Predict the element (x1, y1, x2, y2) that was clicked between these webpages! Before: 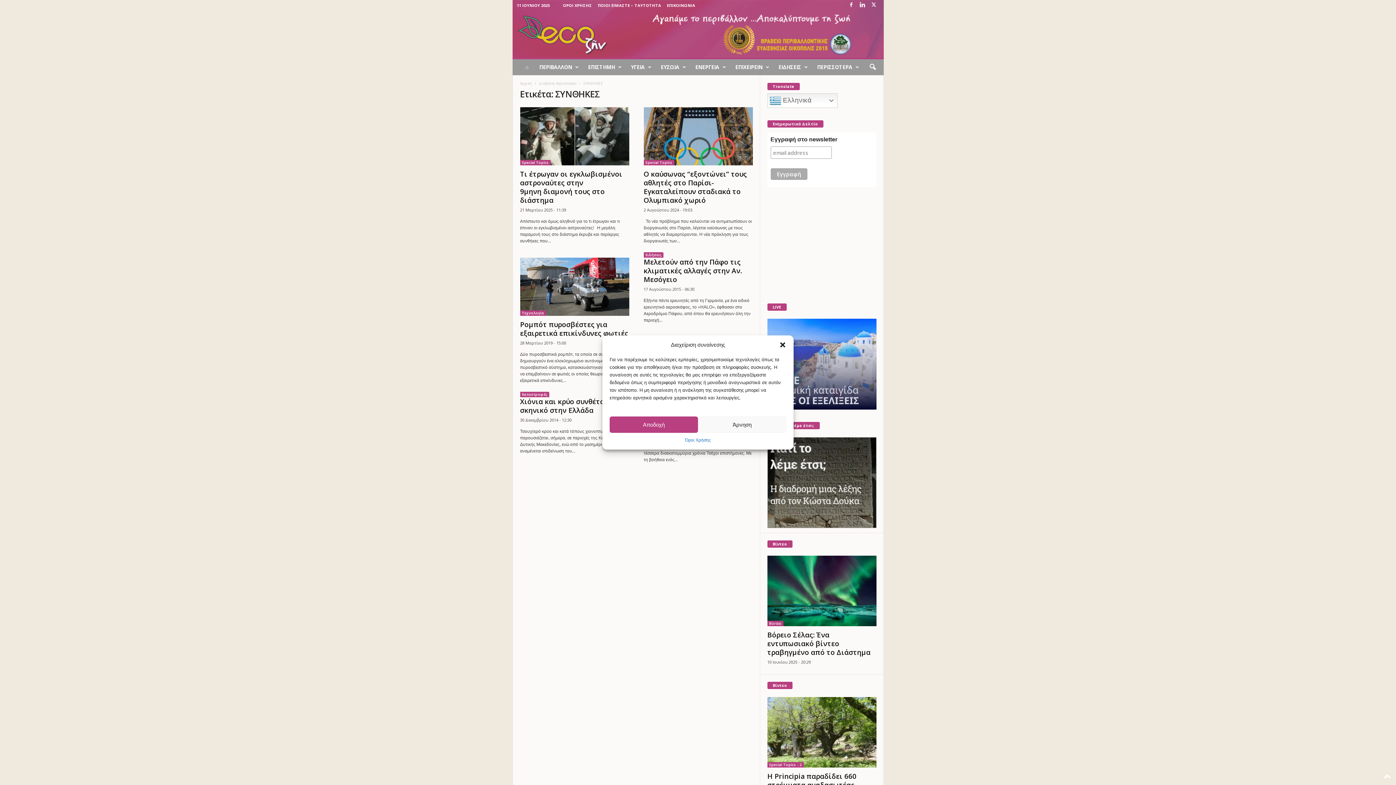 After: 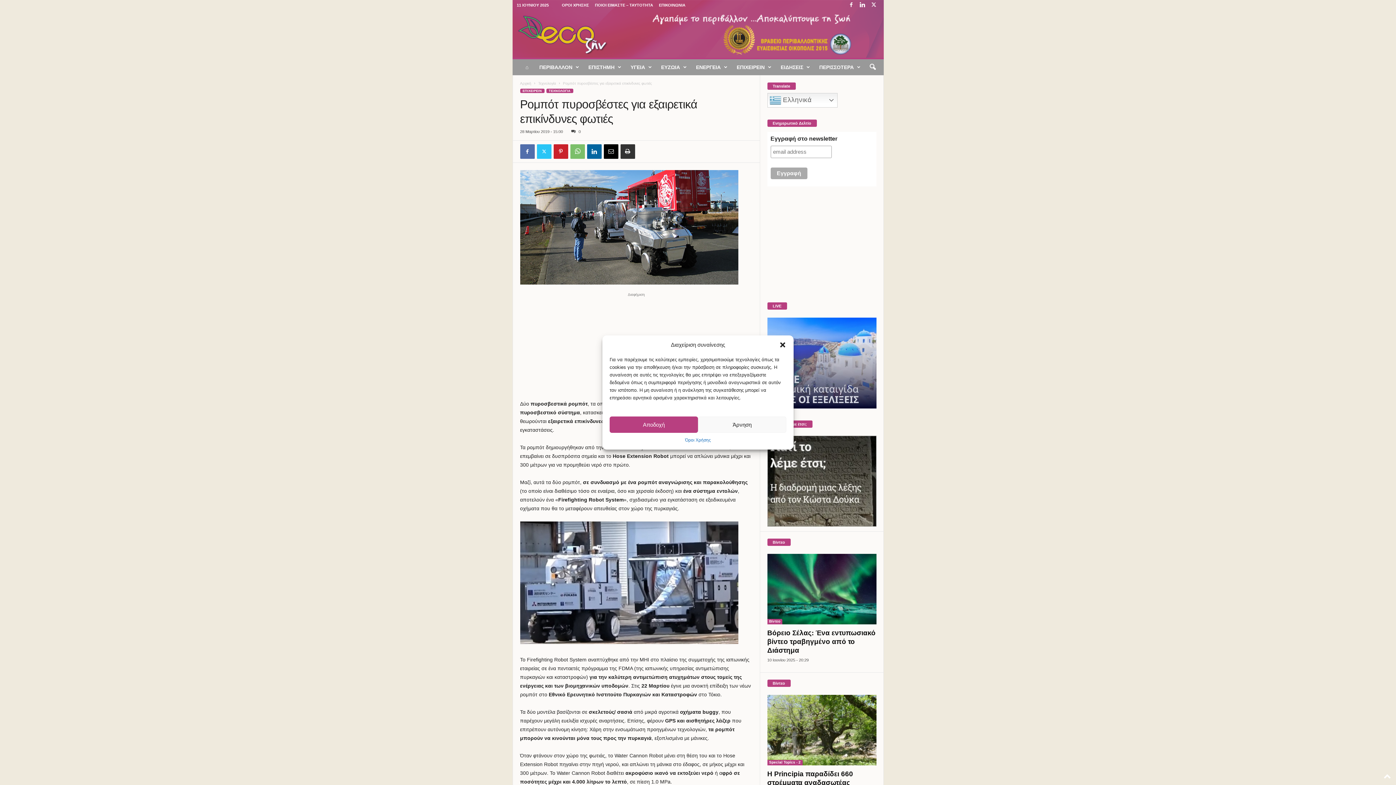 Action: label: Ρομπότ πυροσβέστες για εξαιρετικά επικίνδυνες φωτιές bbox: (520, 320, 628, 338)